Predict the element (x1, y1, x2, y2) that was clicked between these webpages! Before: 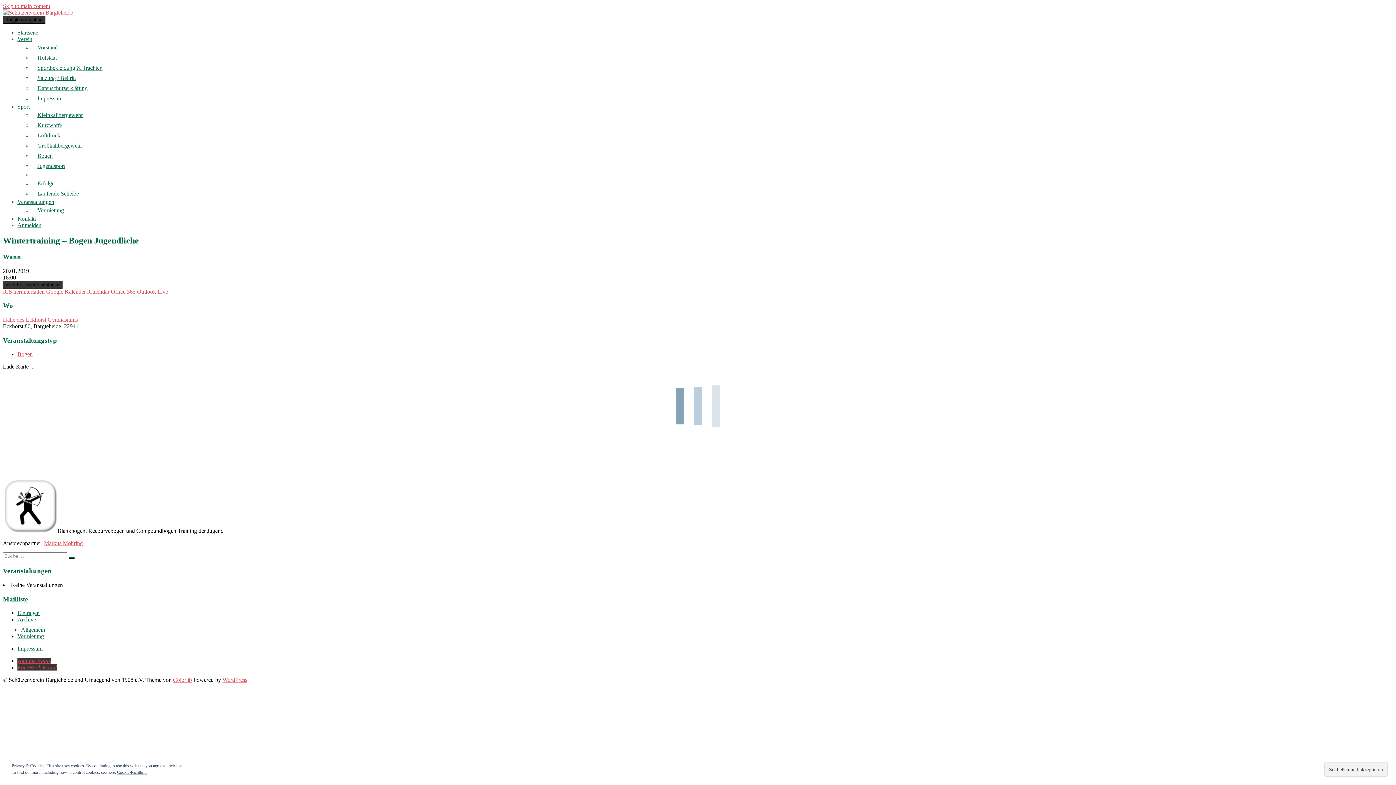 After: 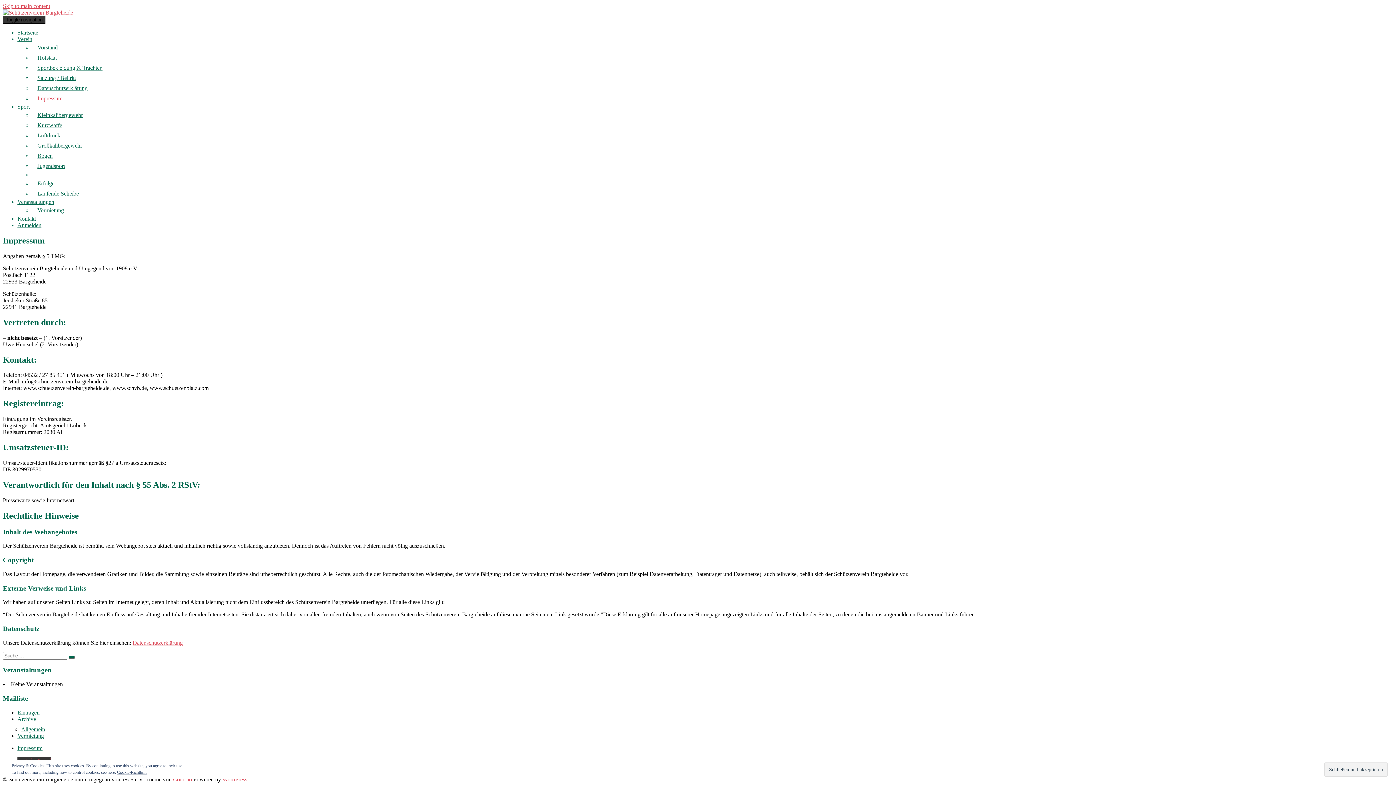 Action: label: Impressum bbox: (17, 645, 42, 652)